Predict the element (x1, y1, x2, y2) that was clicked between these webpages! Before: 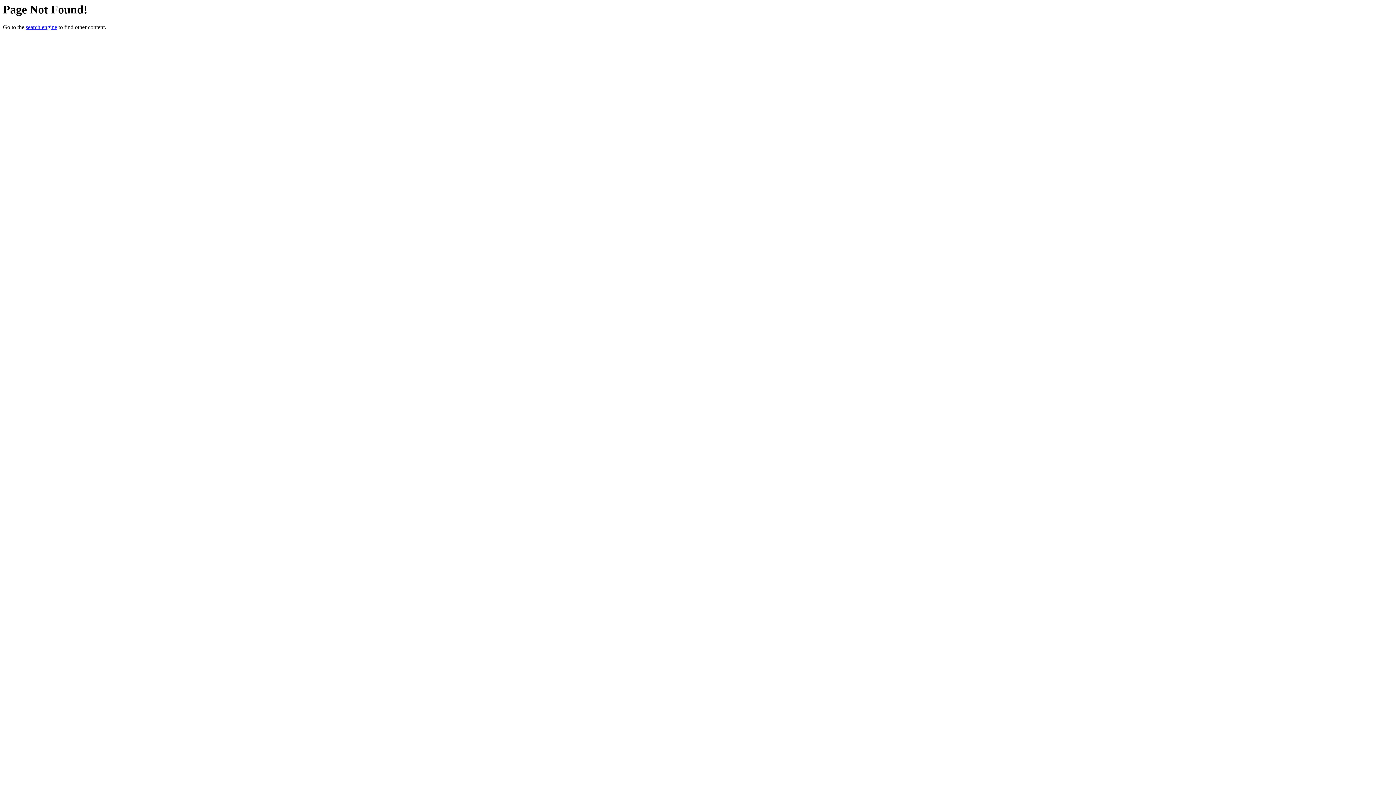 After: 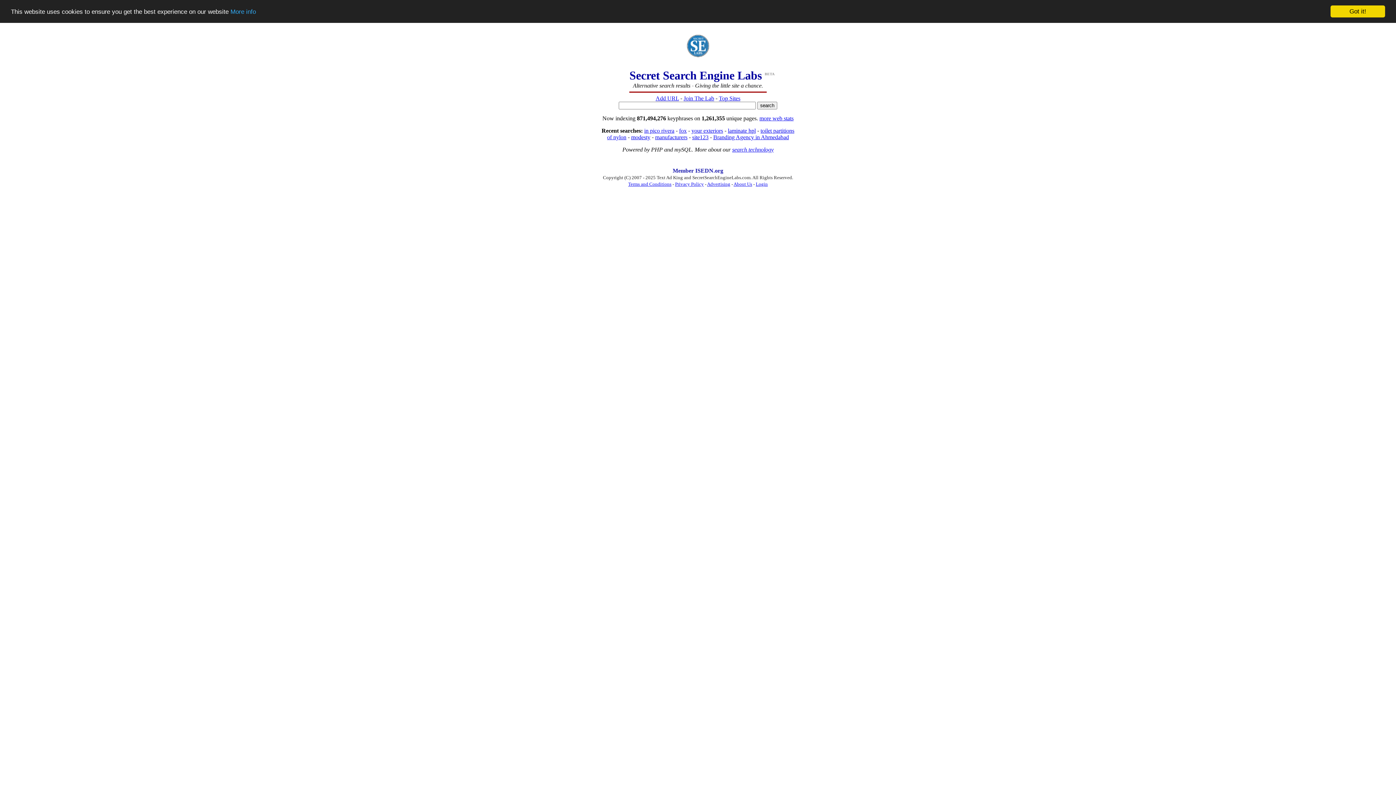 Action: label: search engine bbox: (25, 24, 57, 30)